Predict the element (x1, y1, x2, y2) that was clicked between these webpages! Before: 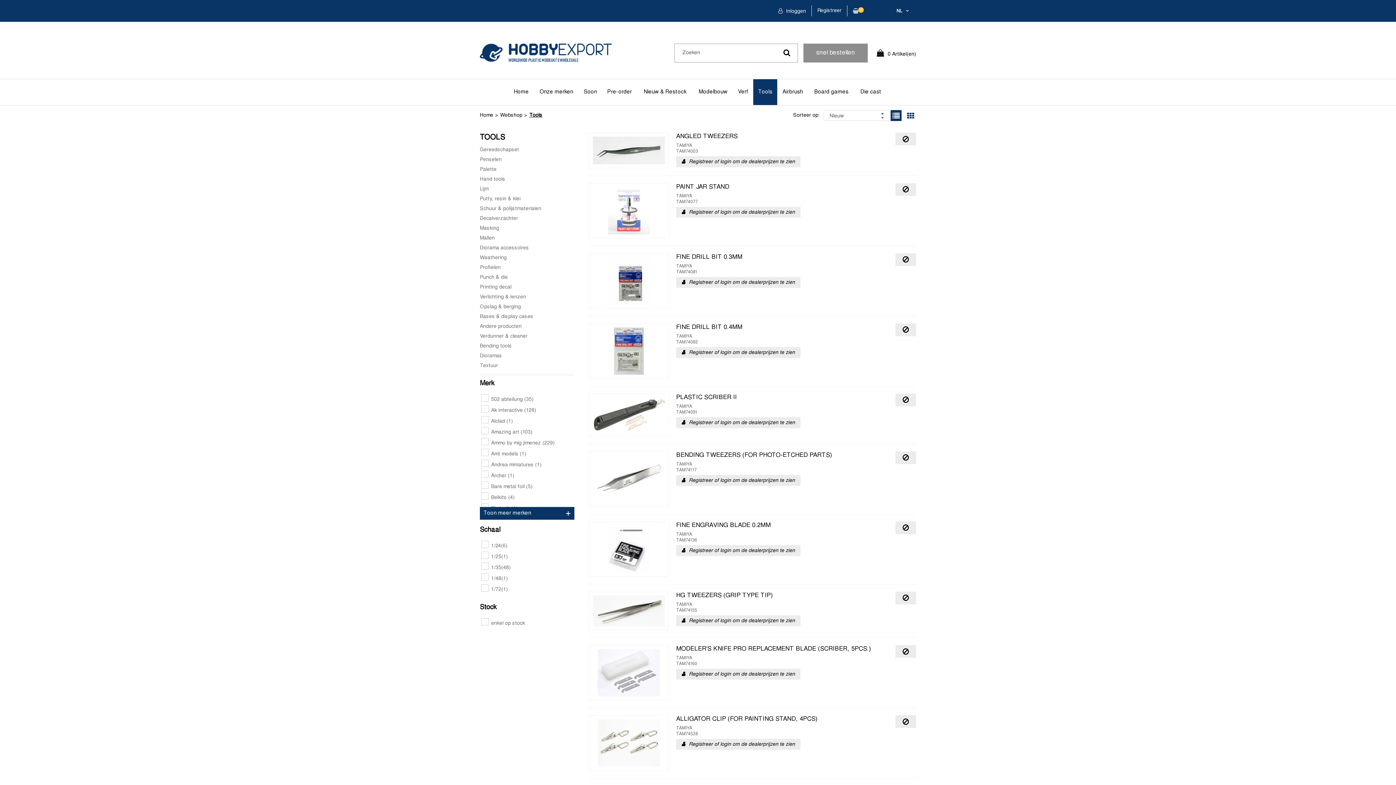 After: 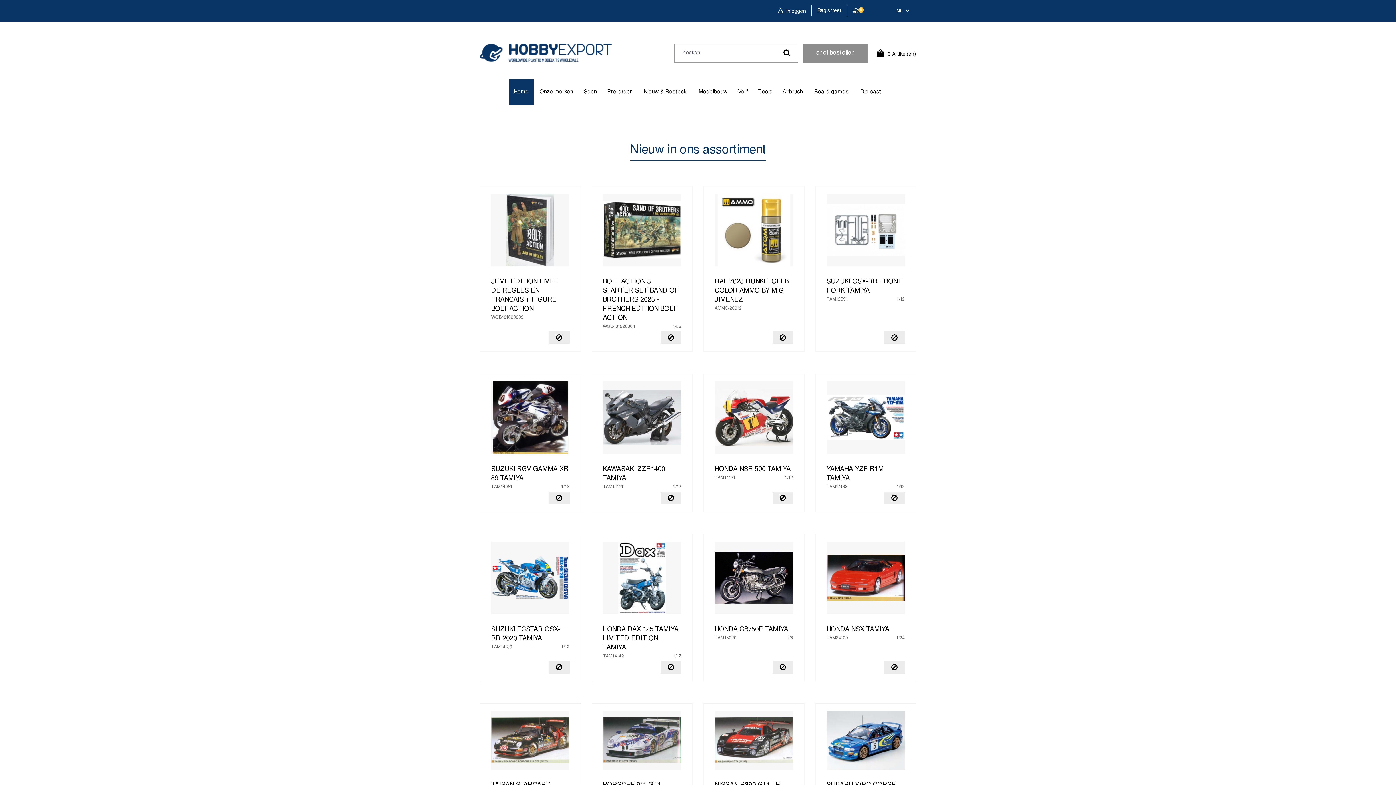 Action: bbox: (480, 43, 619, 61)